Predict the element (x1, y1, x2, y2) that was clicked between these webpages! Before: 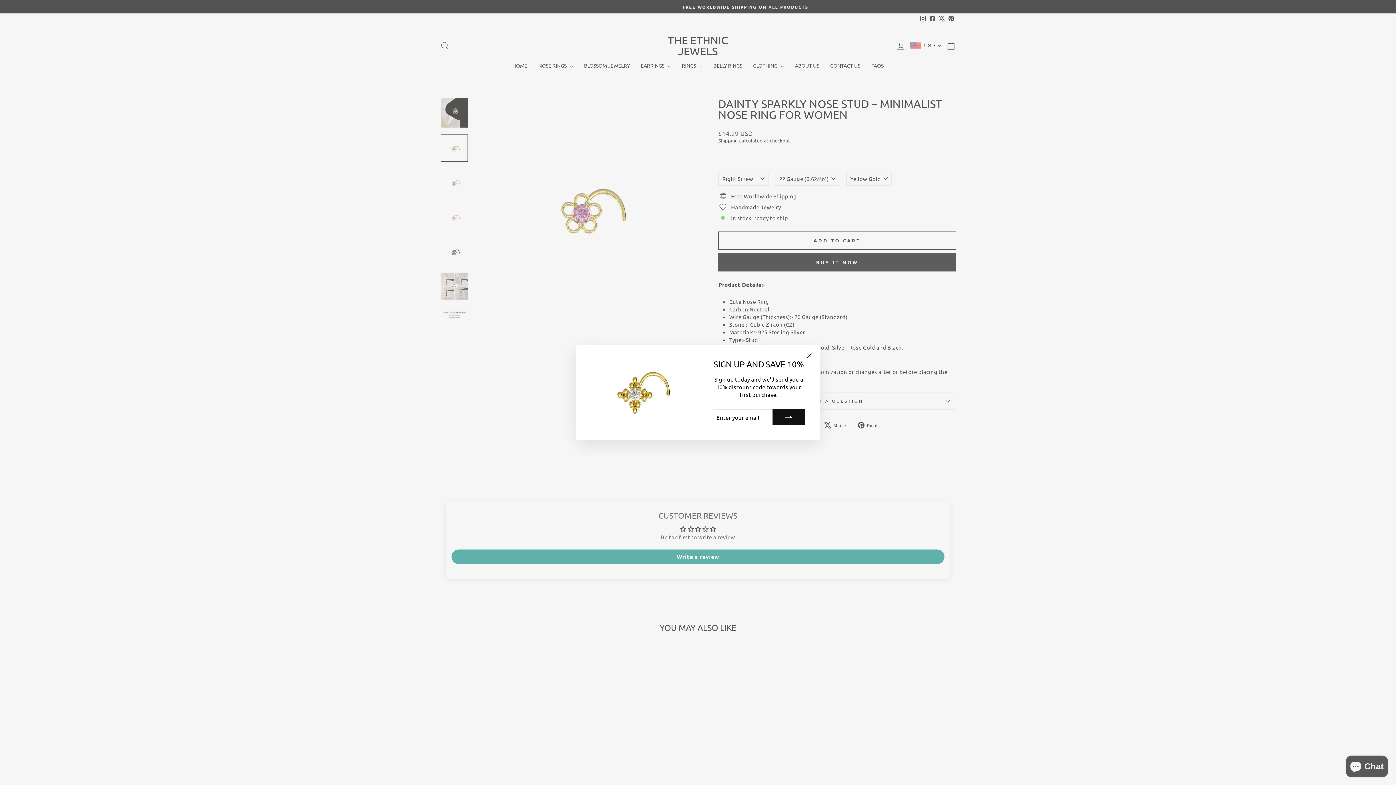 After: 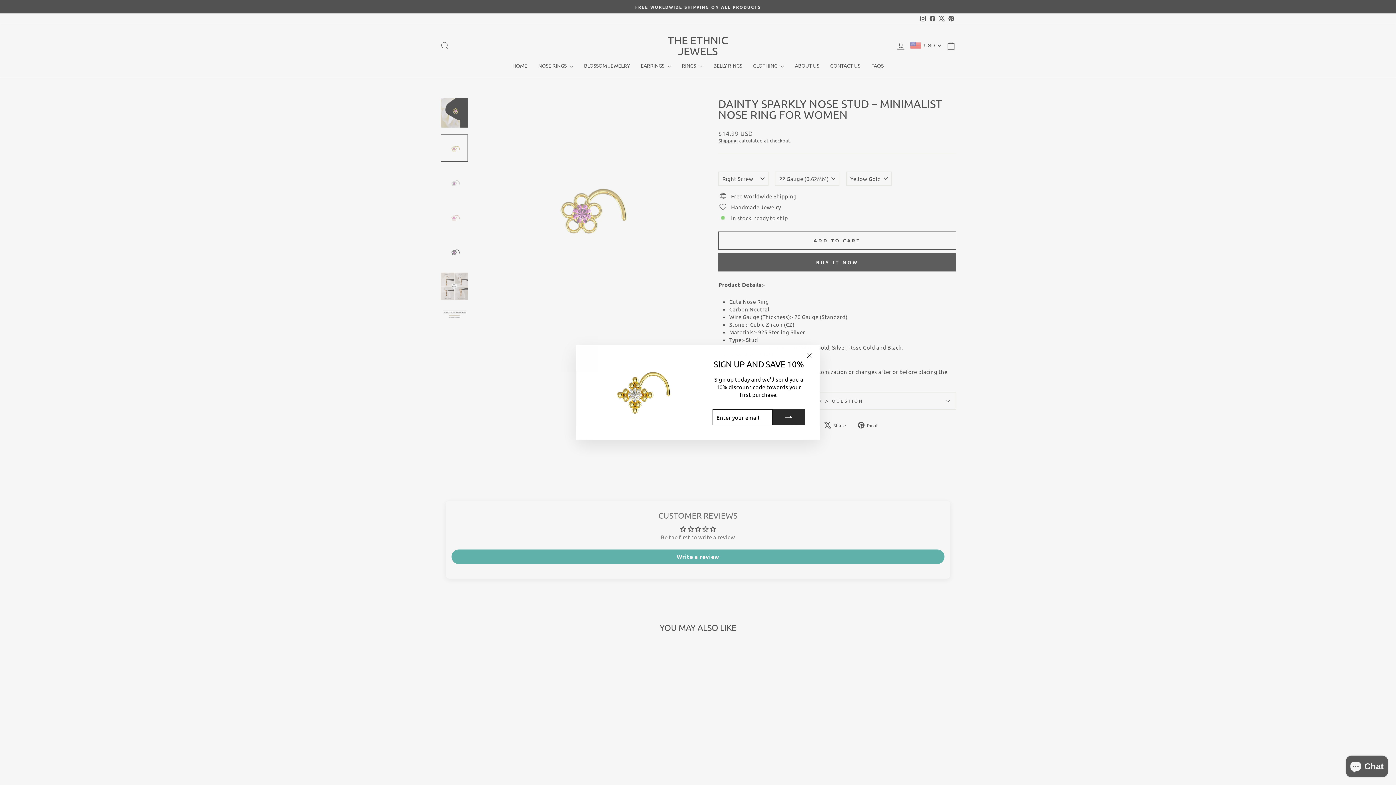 Action: bbox: (772, 409, 805, 425)